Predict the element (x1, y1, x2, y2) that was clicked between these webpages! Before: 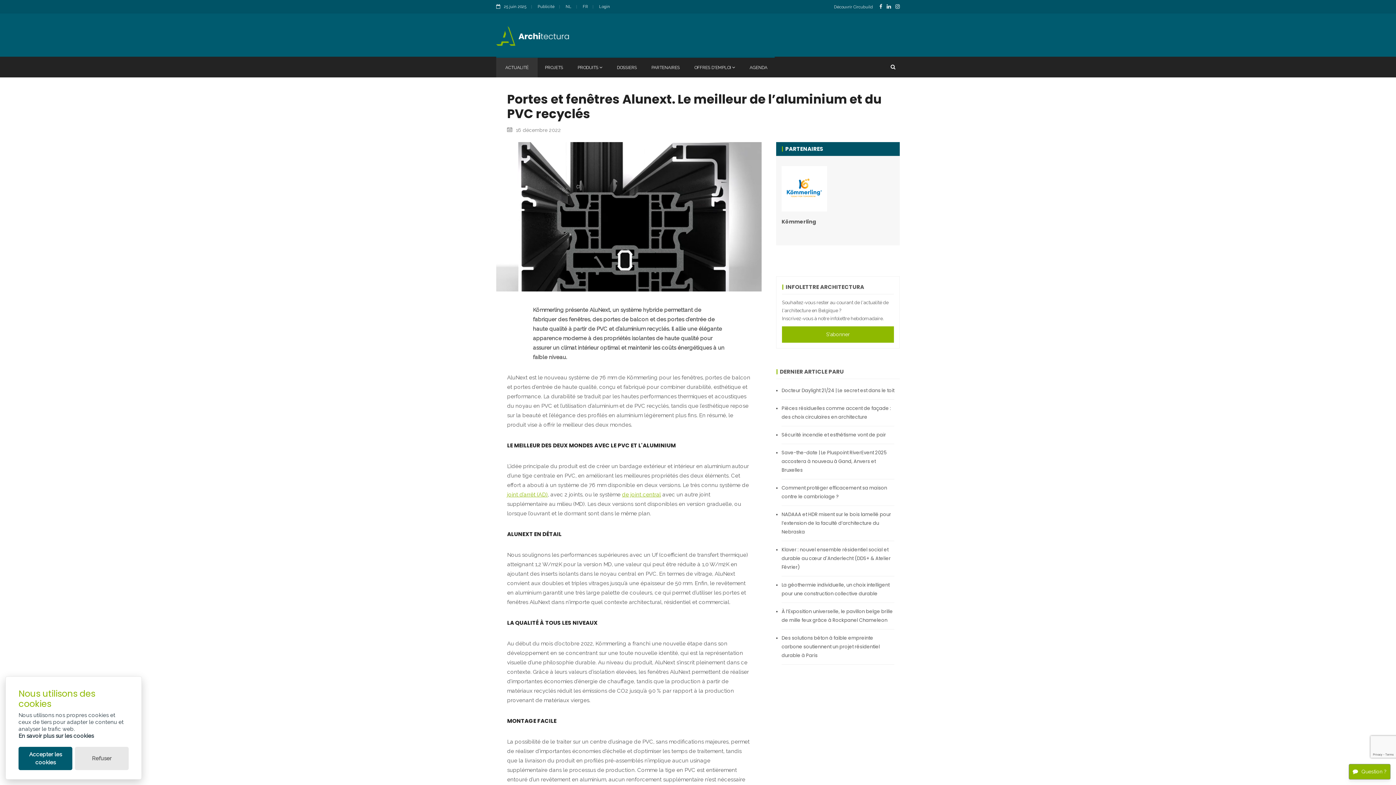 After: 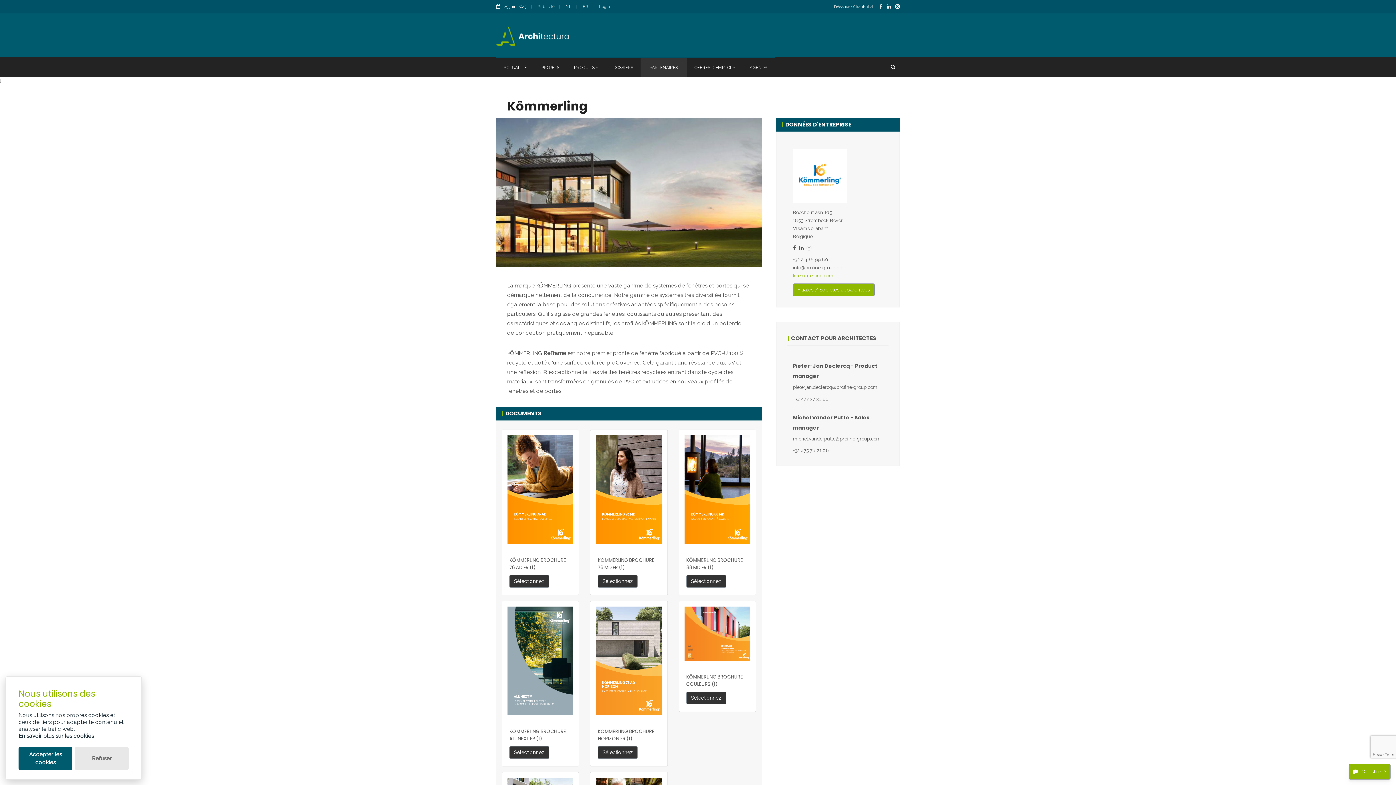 Action: label: Kömmerling bbox: (781, 216, 816, 227)